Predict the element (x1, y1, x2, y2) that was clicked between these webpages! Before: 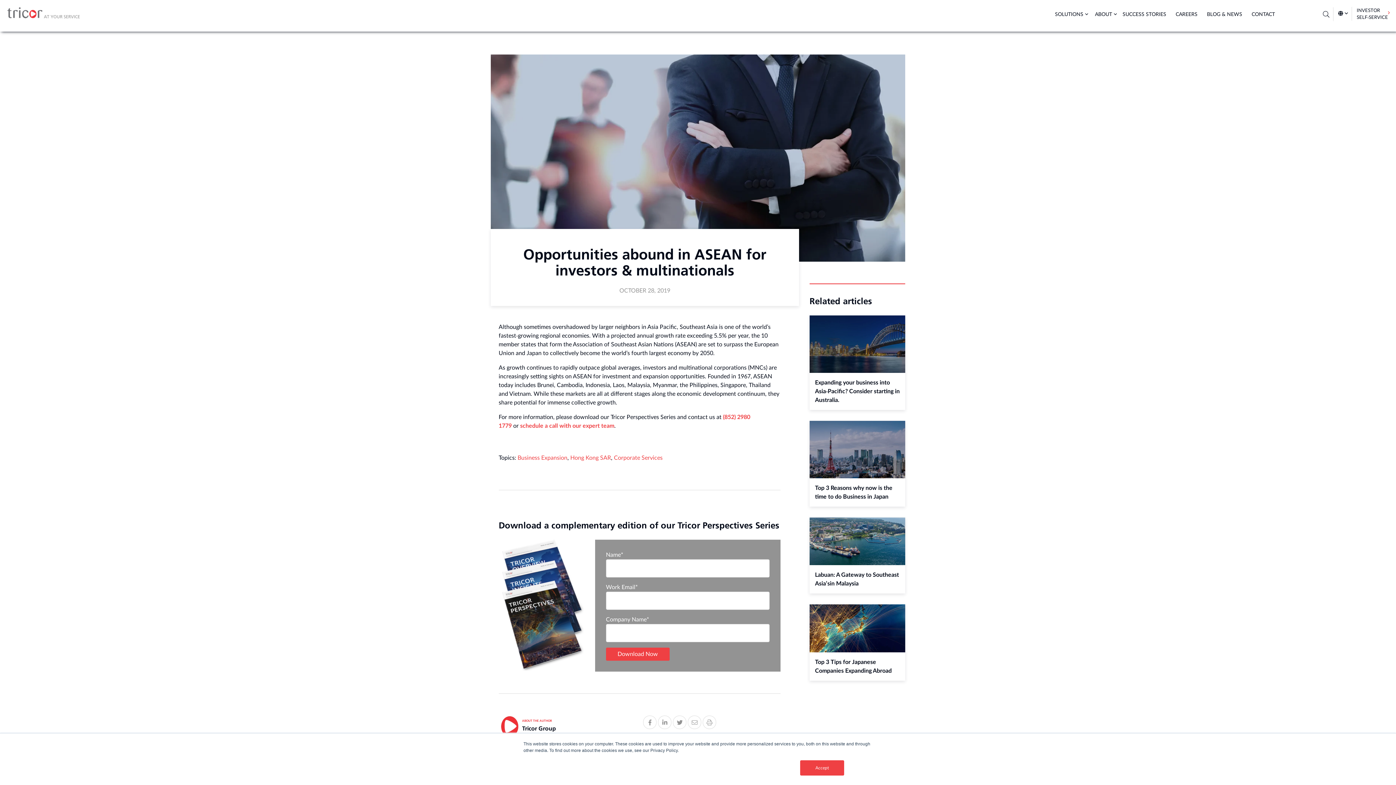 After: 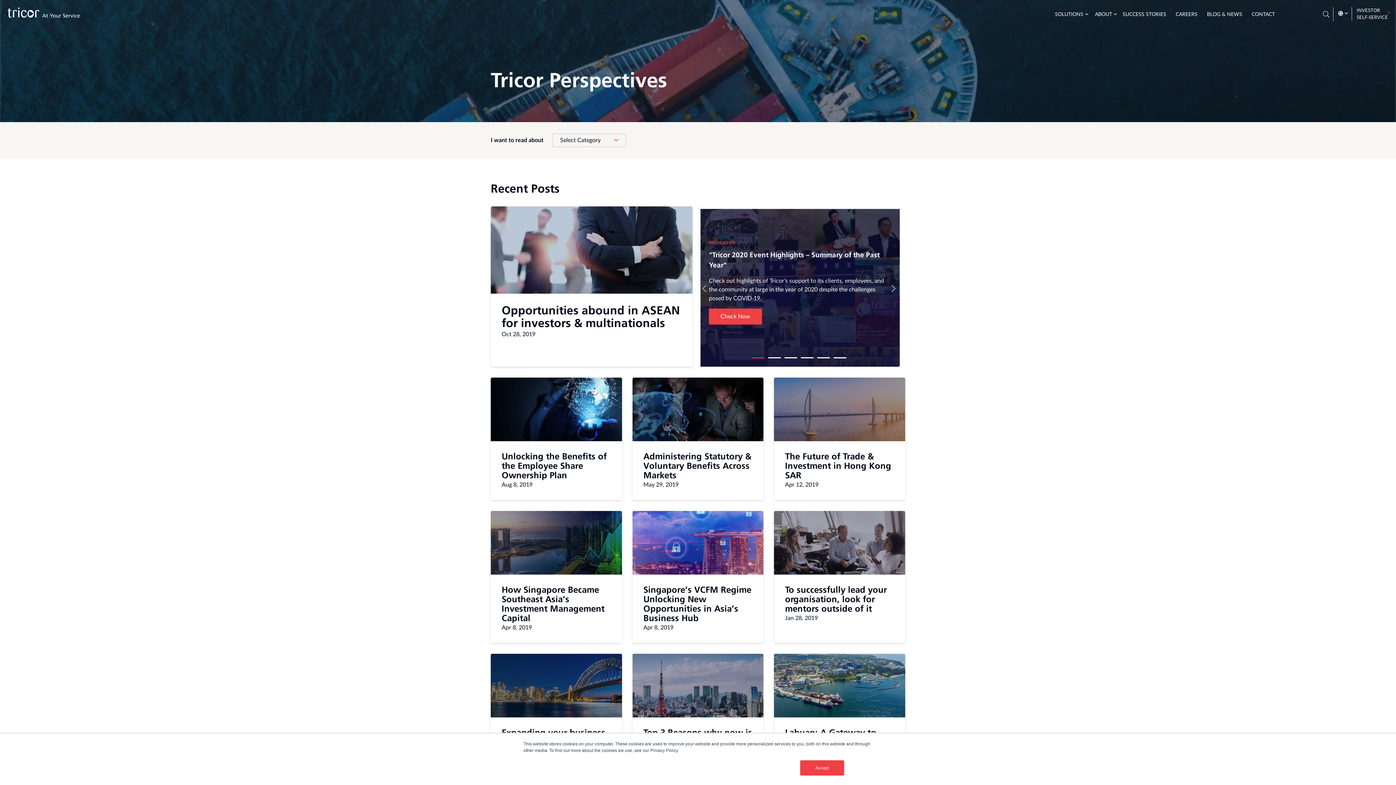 Action: bbox: (522, 726, 556, 732) label: Tricor Group